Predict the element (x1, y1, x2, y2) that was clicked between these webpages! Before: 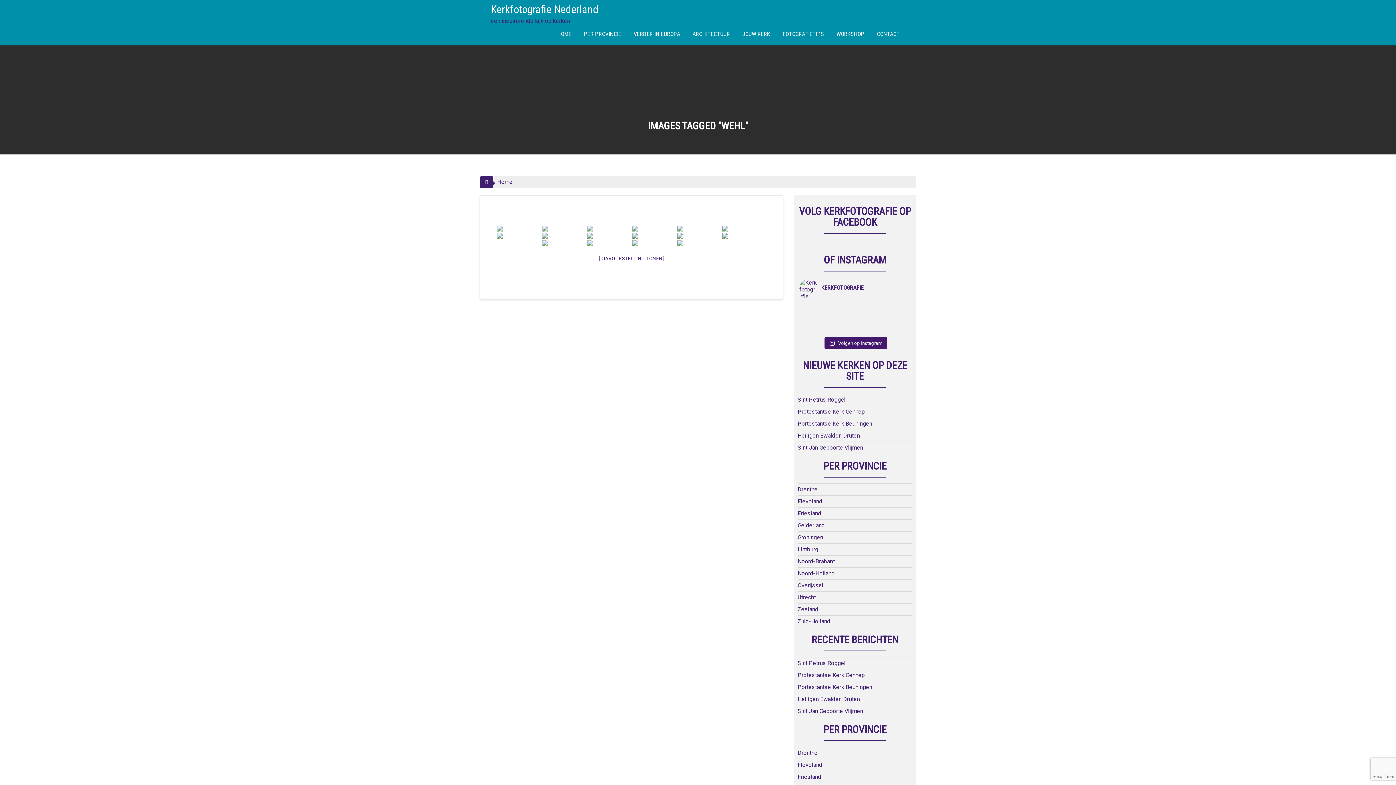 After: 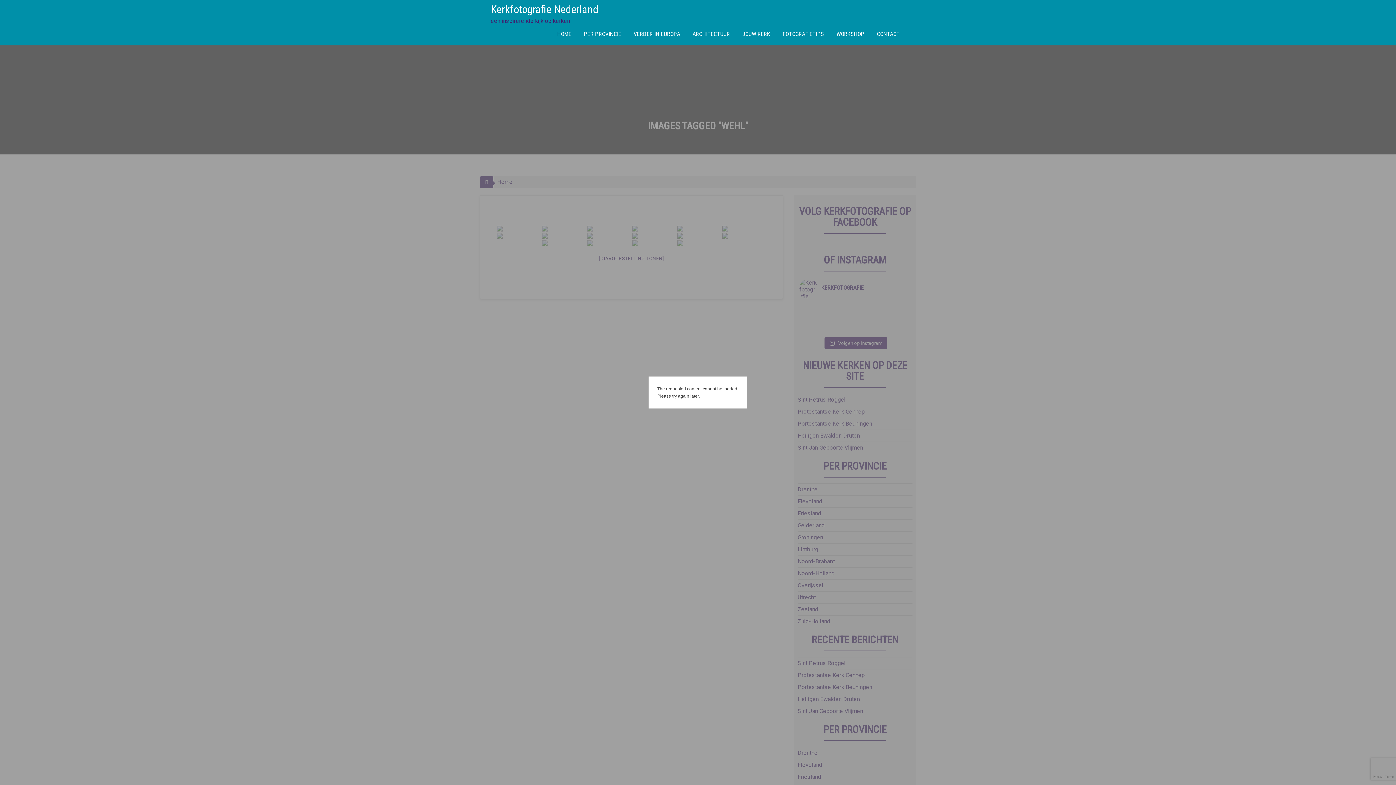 Action: bbox: (632, 240, 676, 246)